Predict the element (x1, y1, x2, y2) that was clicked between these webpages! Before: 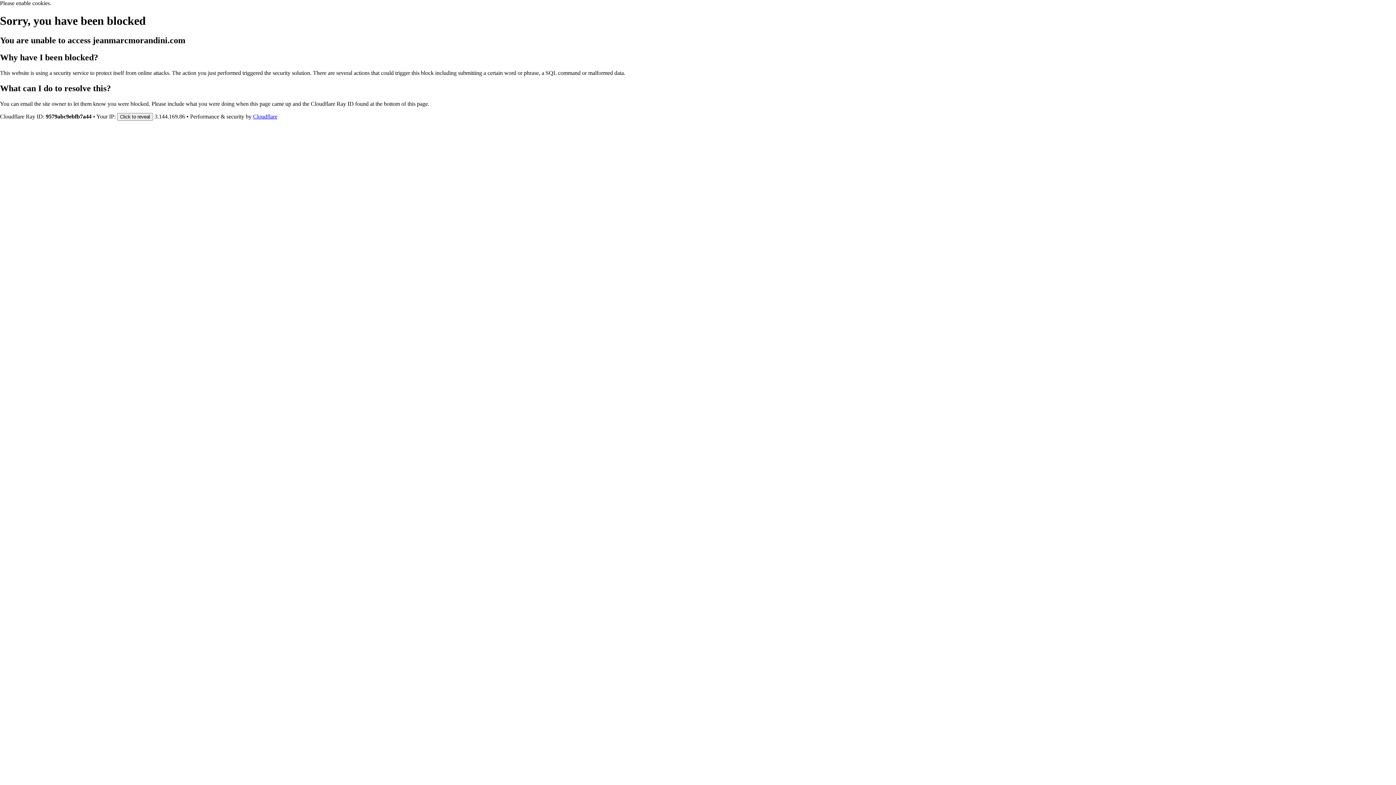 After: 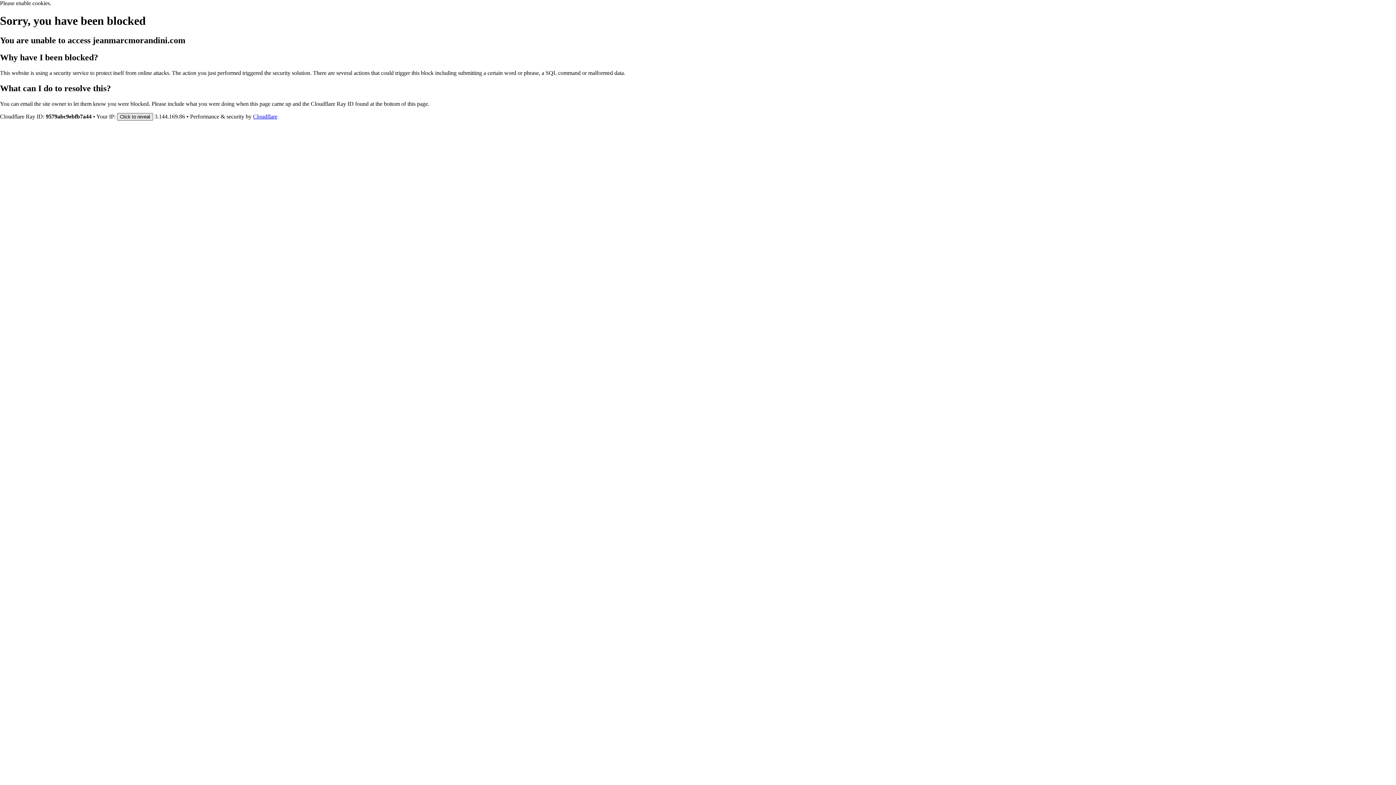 Action: label: Click to reveal bbox: (117, 112, 153, 120)